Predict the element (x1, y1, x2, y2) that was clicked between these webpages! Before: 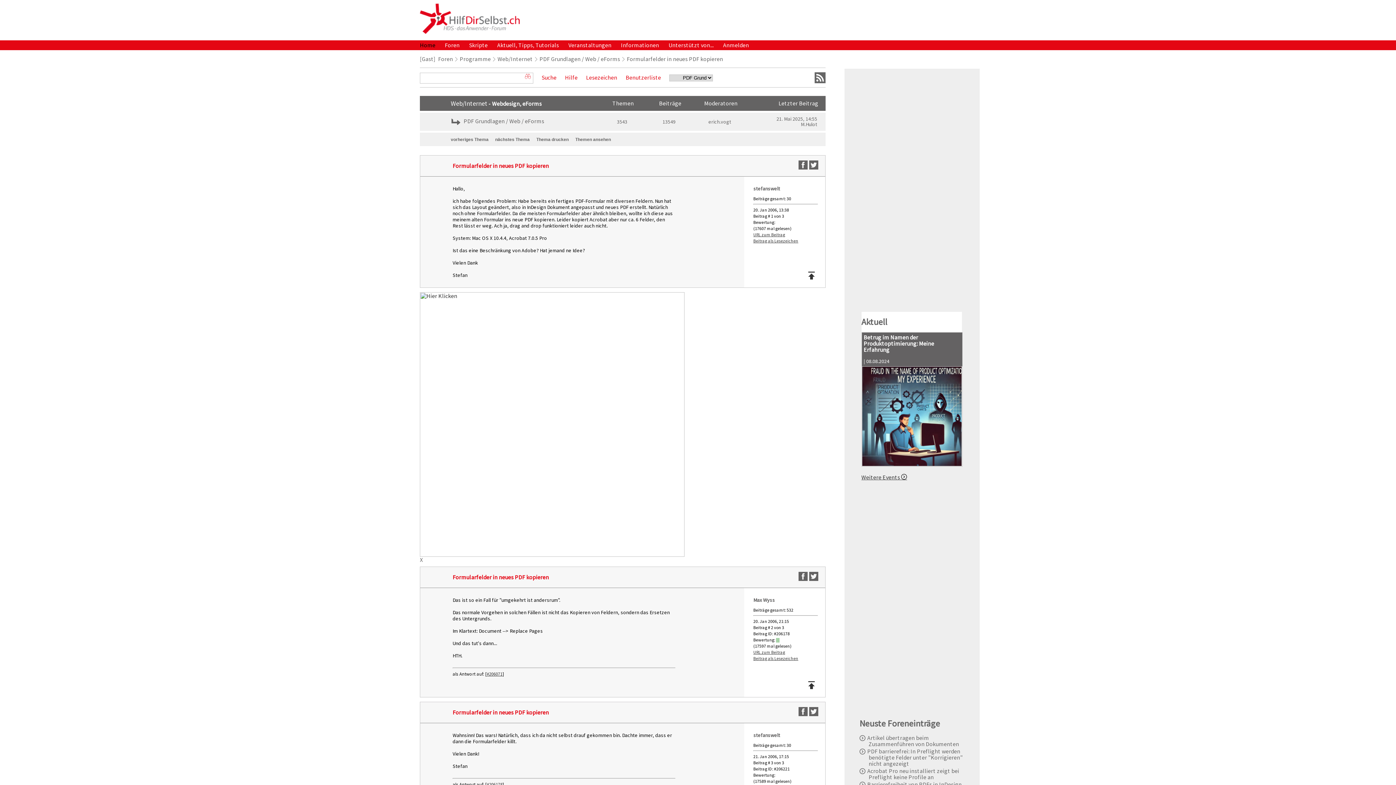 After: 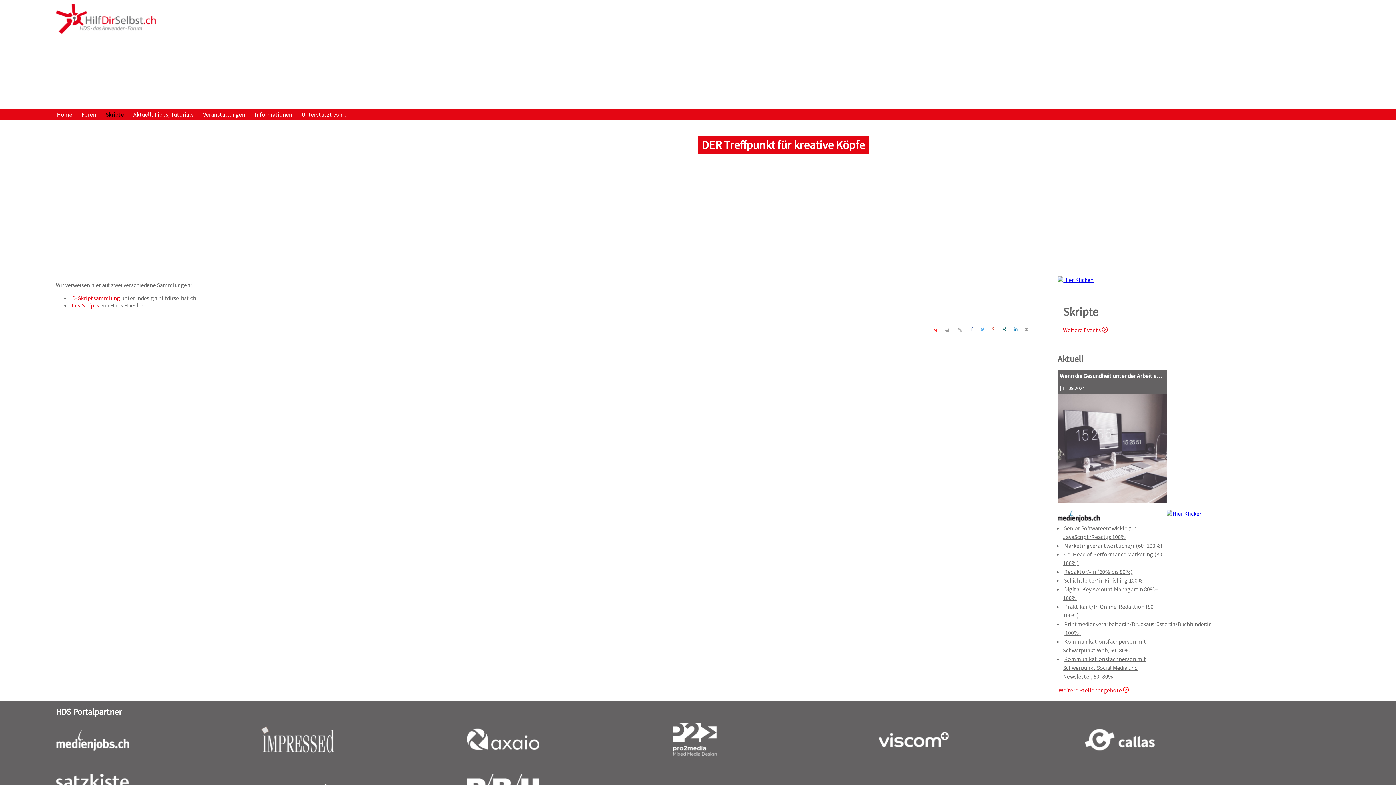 Action: bbox: (469, 40, 495, 50) label: Skripte